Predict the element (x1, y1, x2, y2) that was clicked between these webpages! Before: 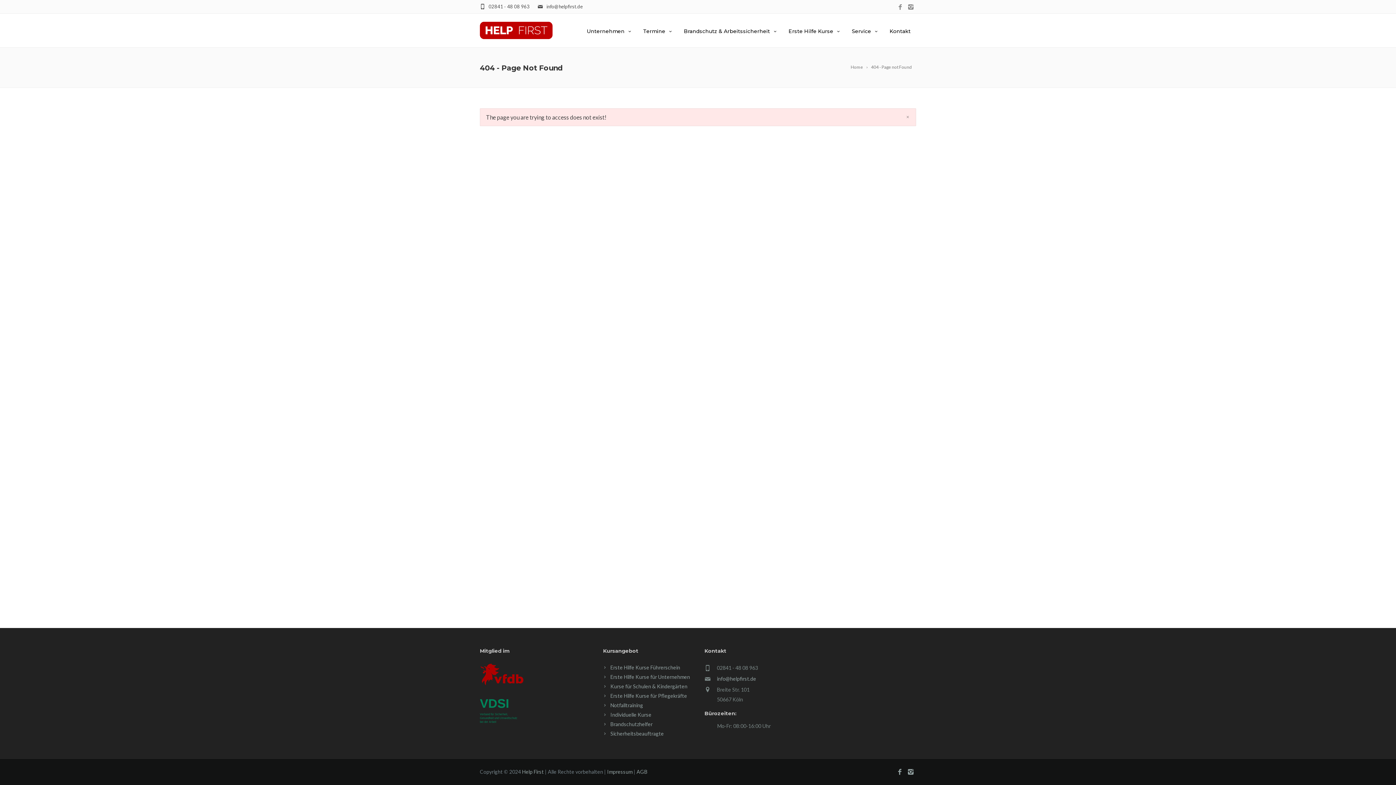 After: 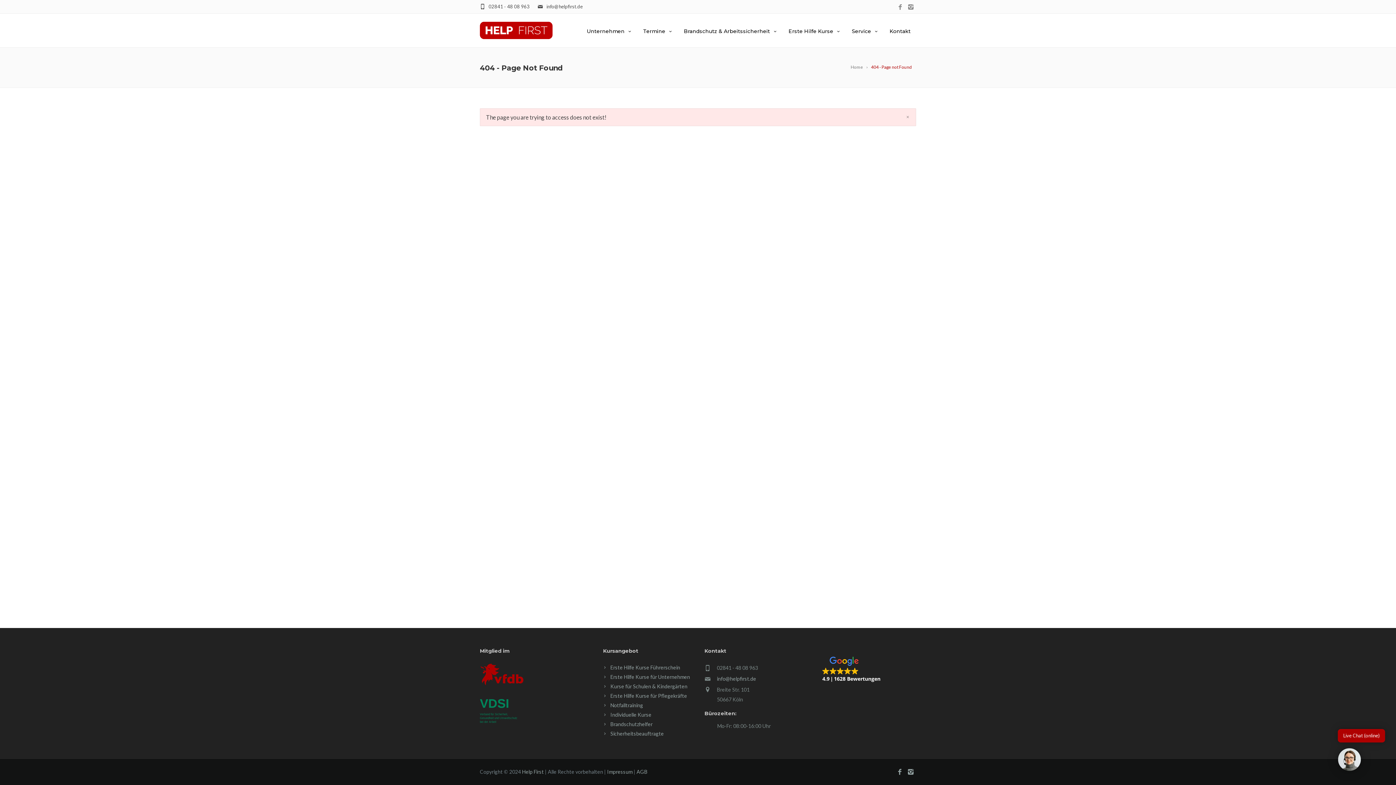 Action: label: 404 - Page not Found bbox: (871, 63, 914, 70)